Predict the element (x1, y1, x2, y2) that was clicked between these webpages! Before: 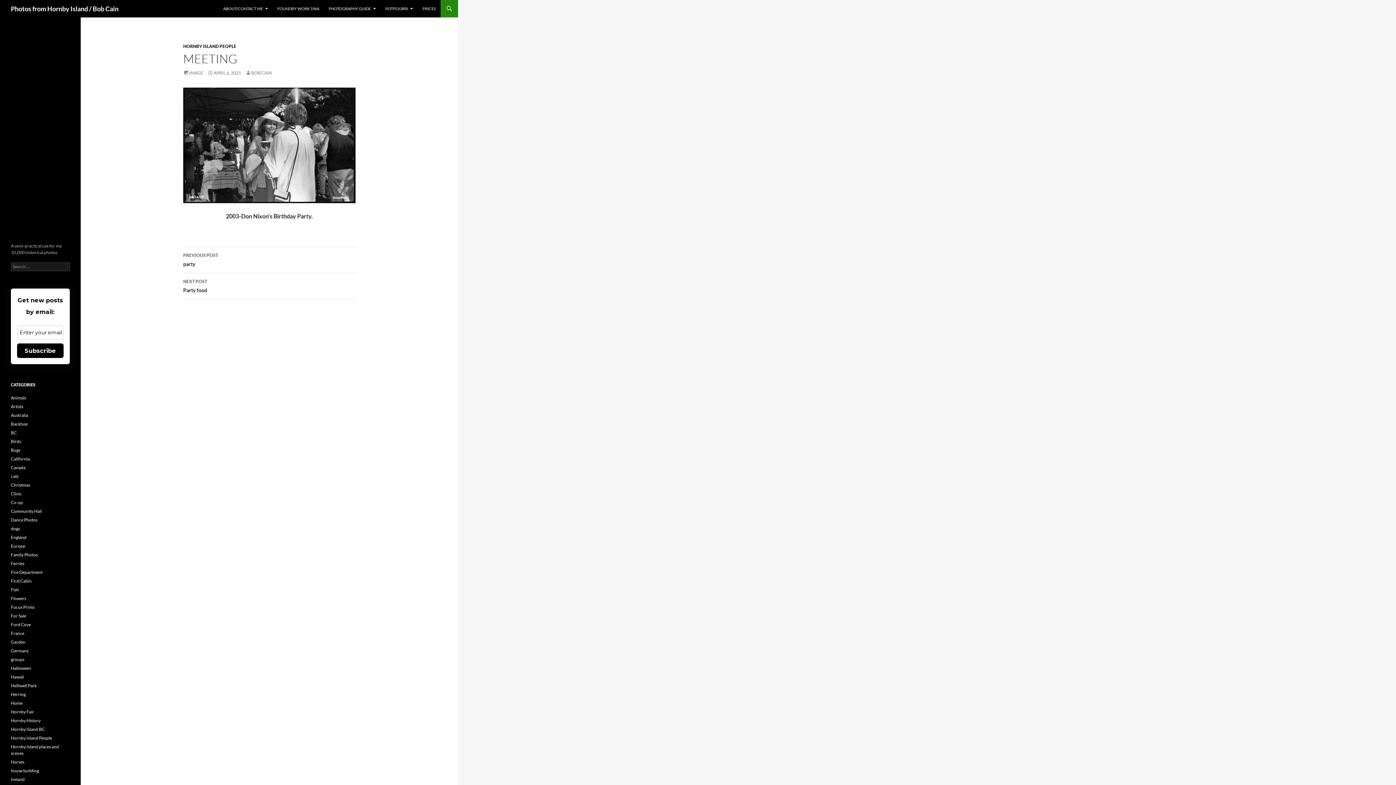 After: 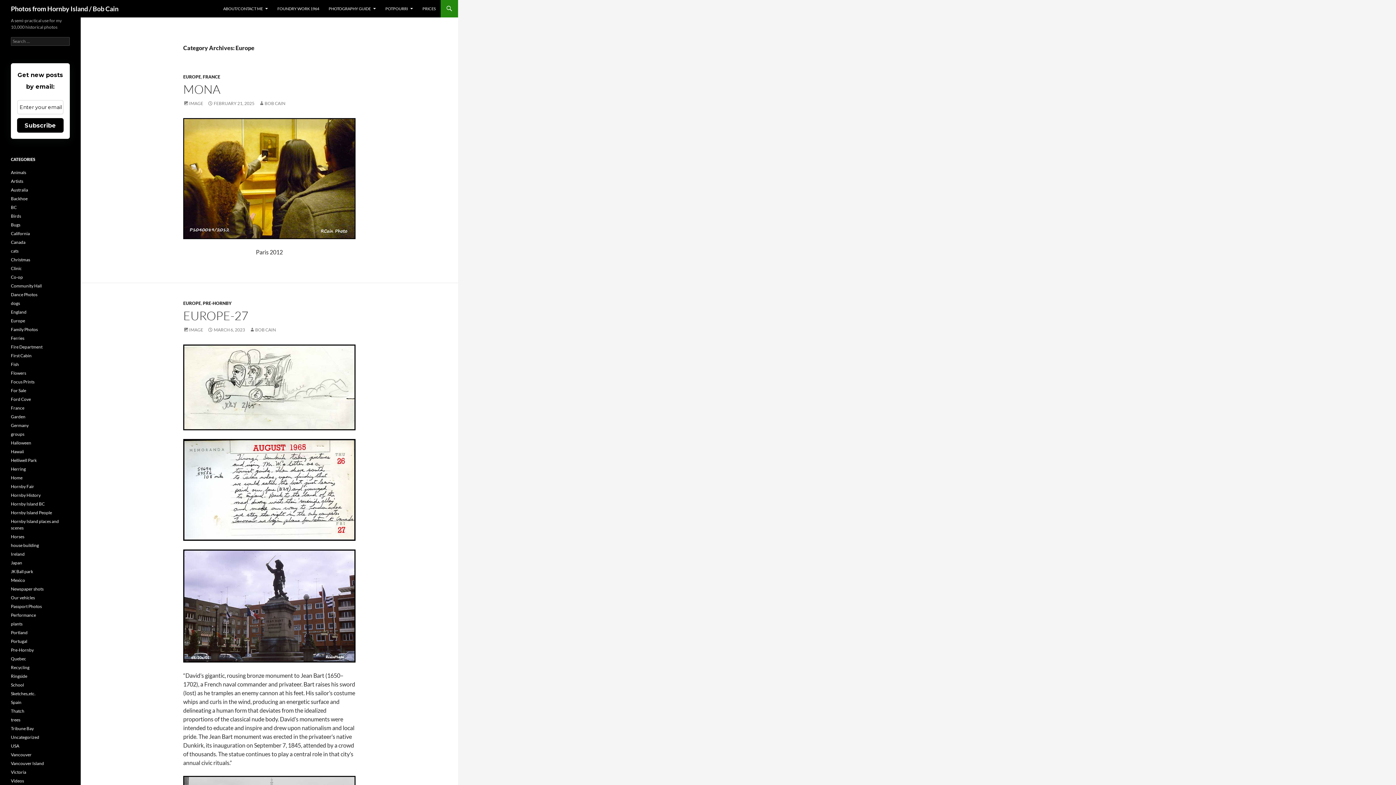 Action: bbox: (10, 543, 25, 549) label: Europe